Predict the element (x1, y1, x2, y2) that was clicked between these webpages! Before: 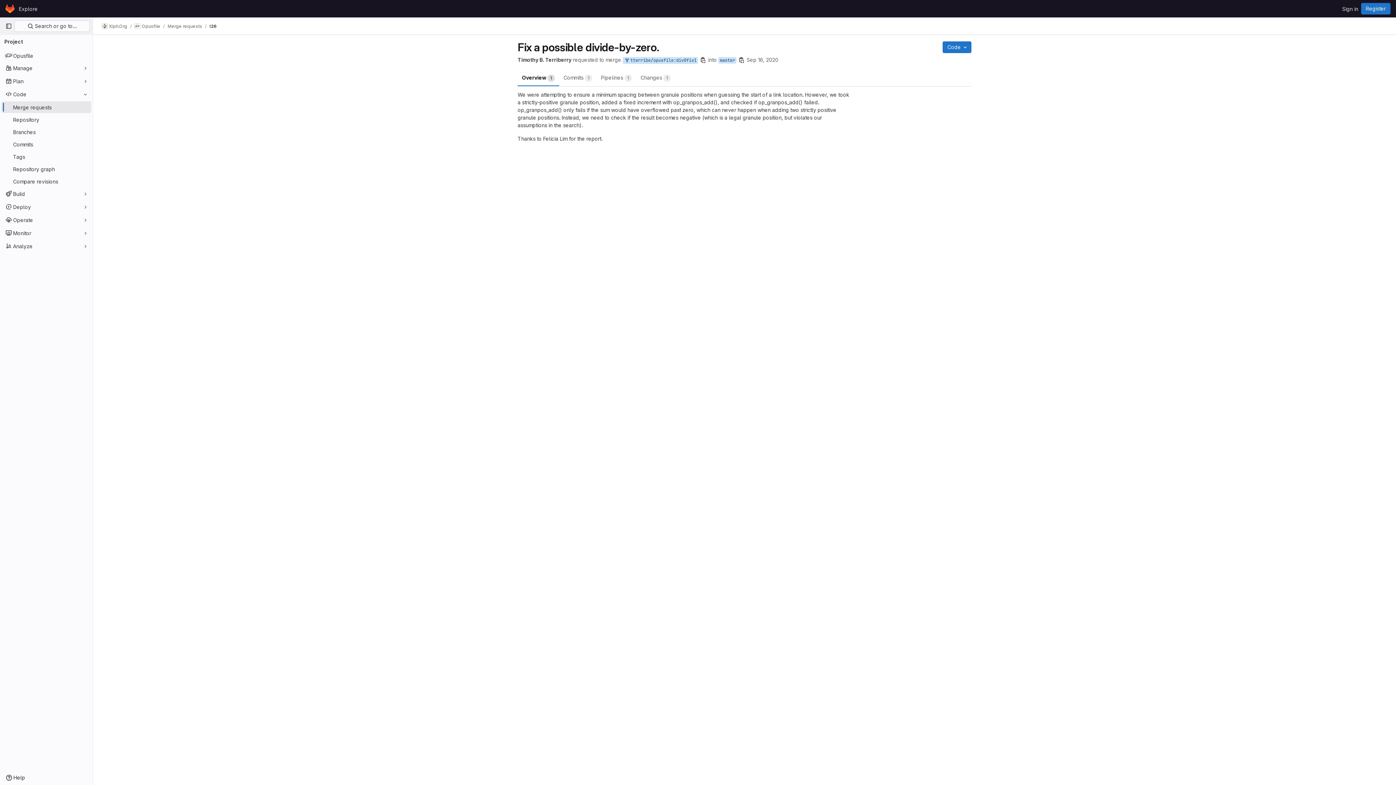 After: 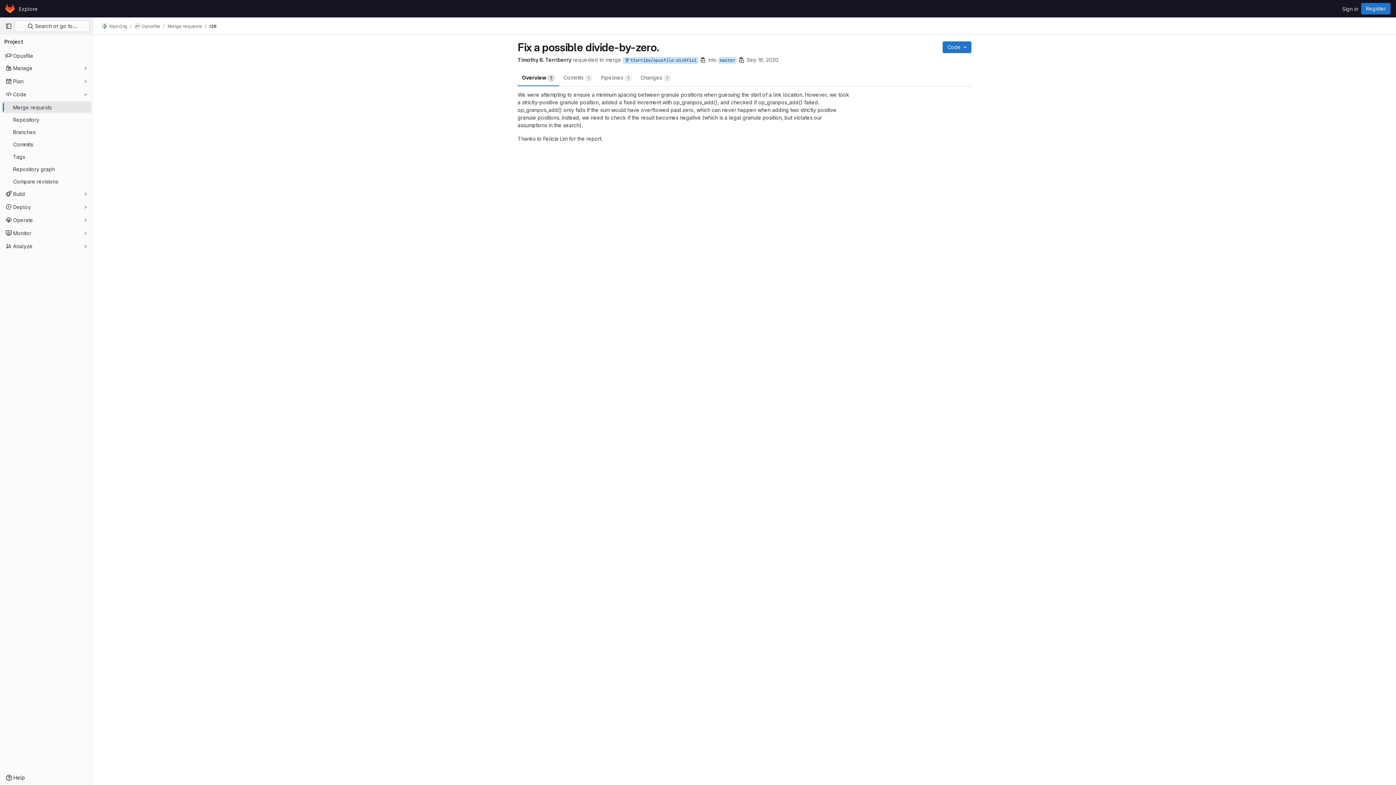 Action: label: Overview 
1 bbox: (517, 68, 559, 86)